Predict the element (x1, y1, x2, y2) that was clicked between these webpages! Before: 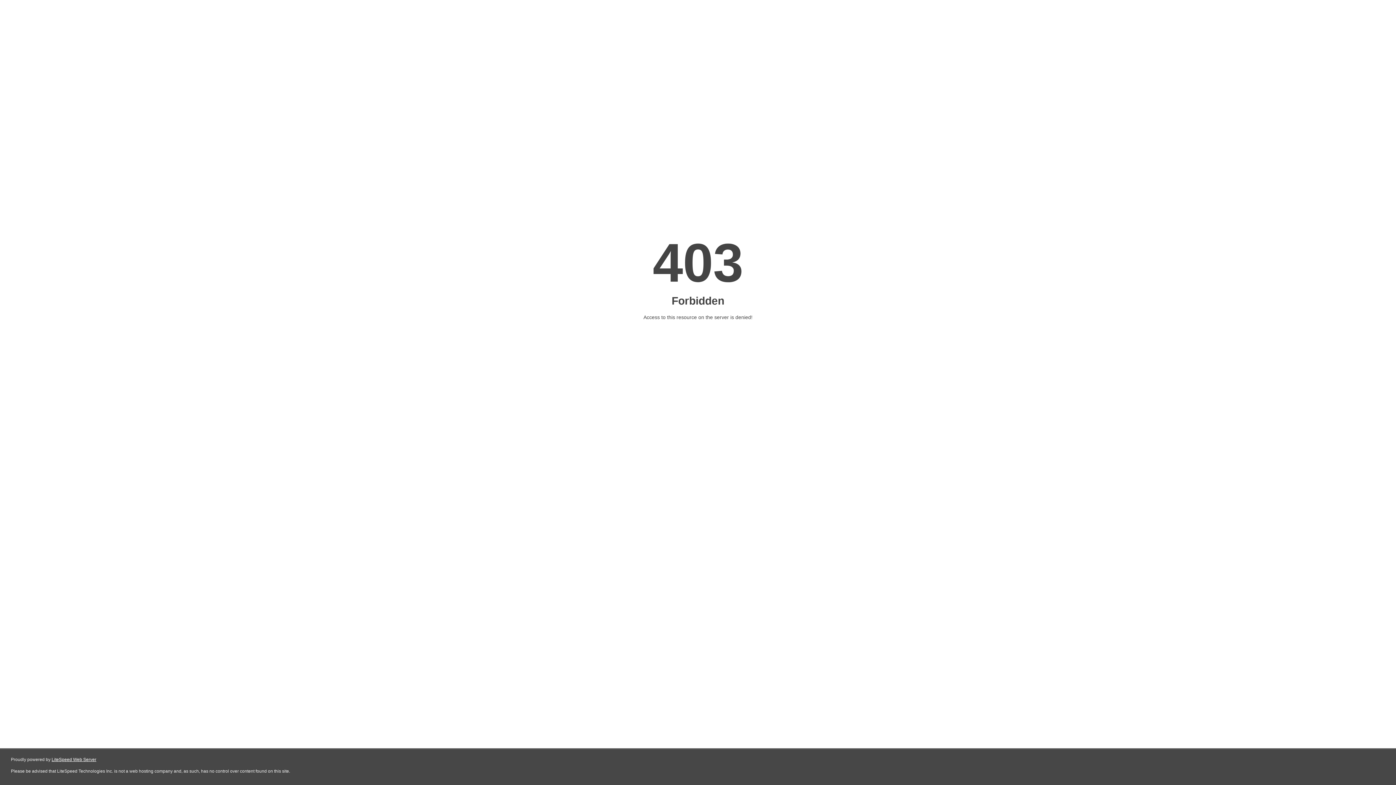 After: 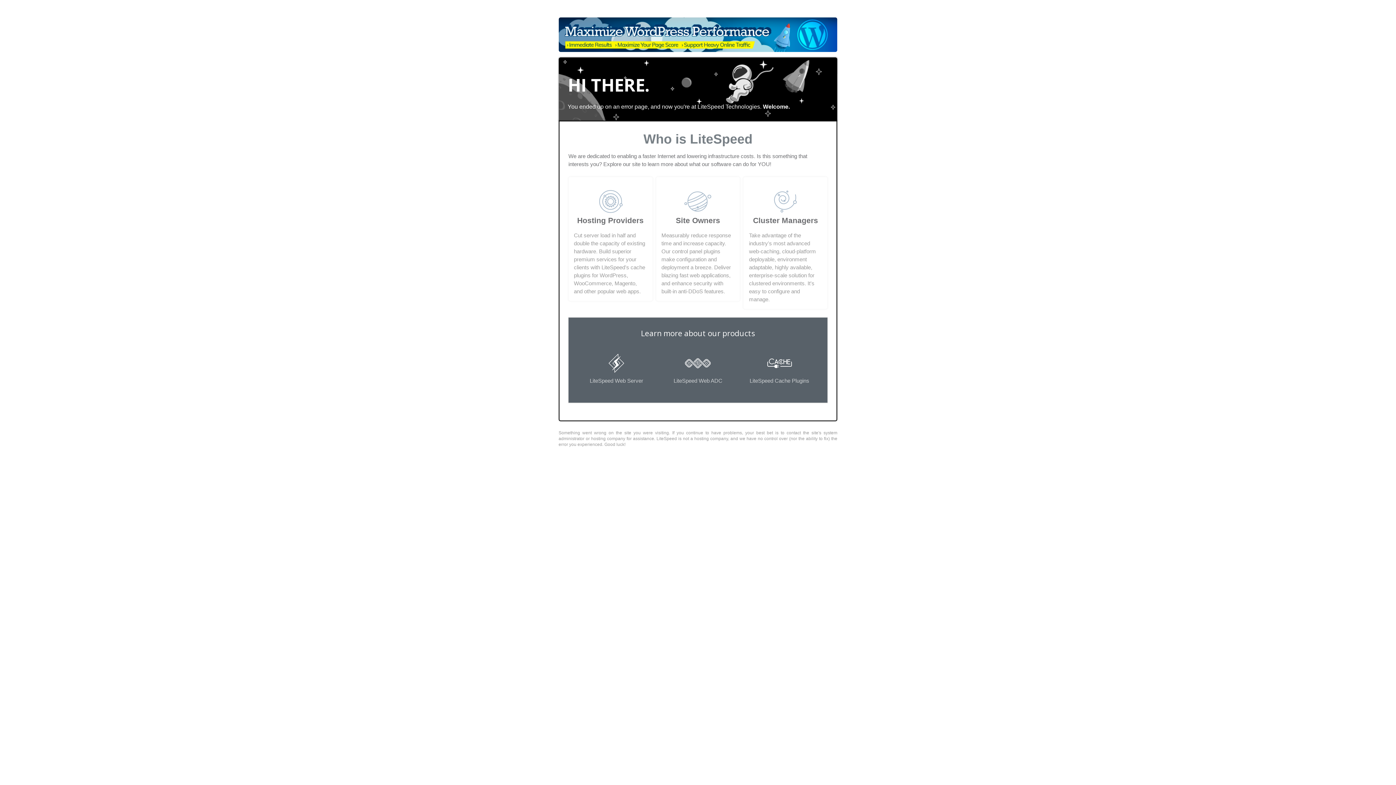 Action: label: LiteSpeed Web Server bbox: (51, 757, 96, 762)